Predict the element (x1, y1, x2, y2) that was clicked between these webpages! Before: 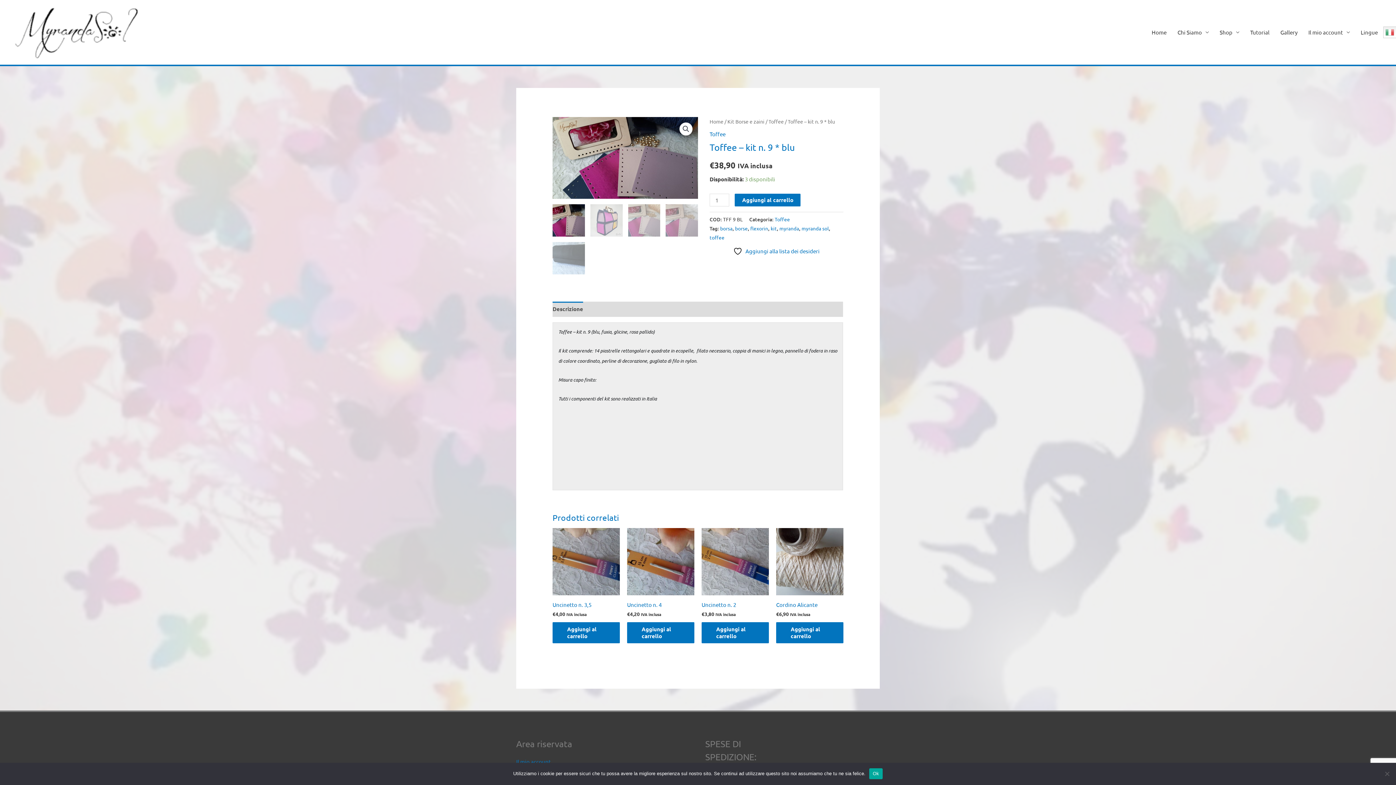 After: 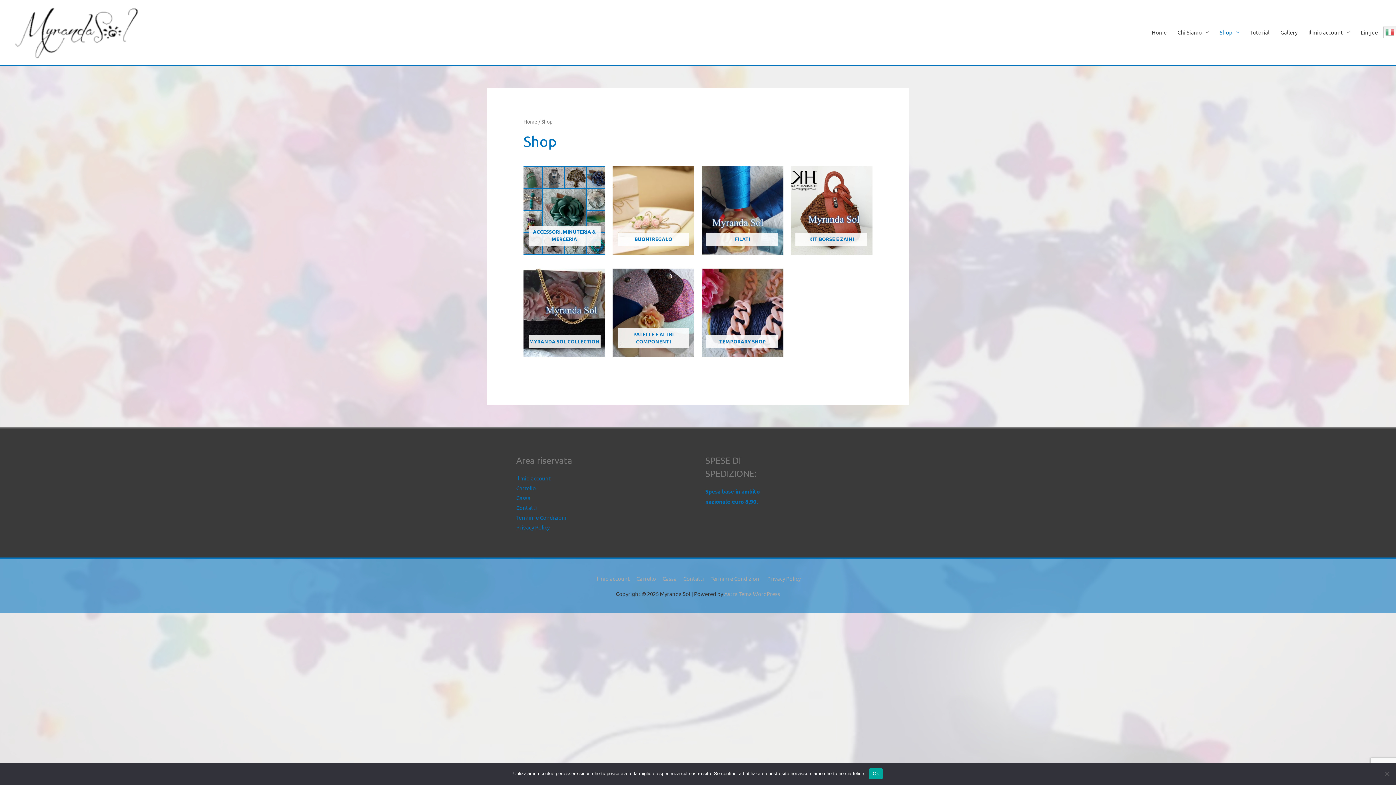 Action: label: Shop bbox: (1214, 0, 1245, 64)